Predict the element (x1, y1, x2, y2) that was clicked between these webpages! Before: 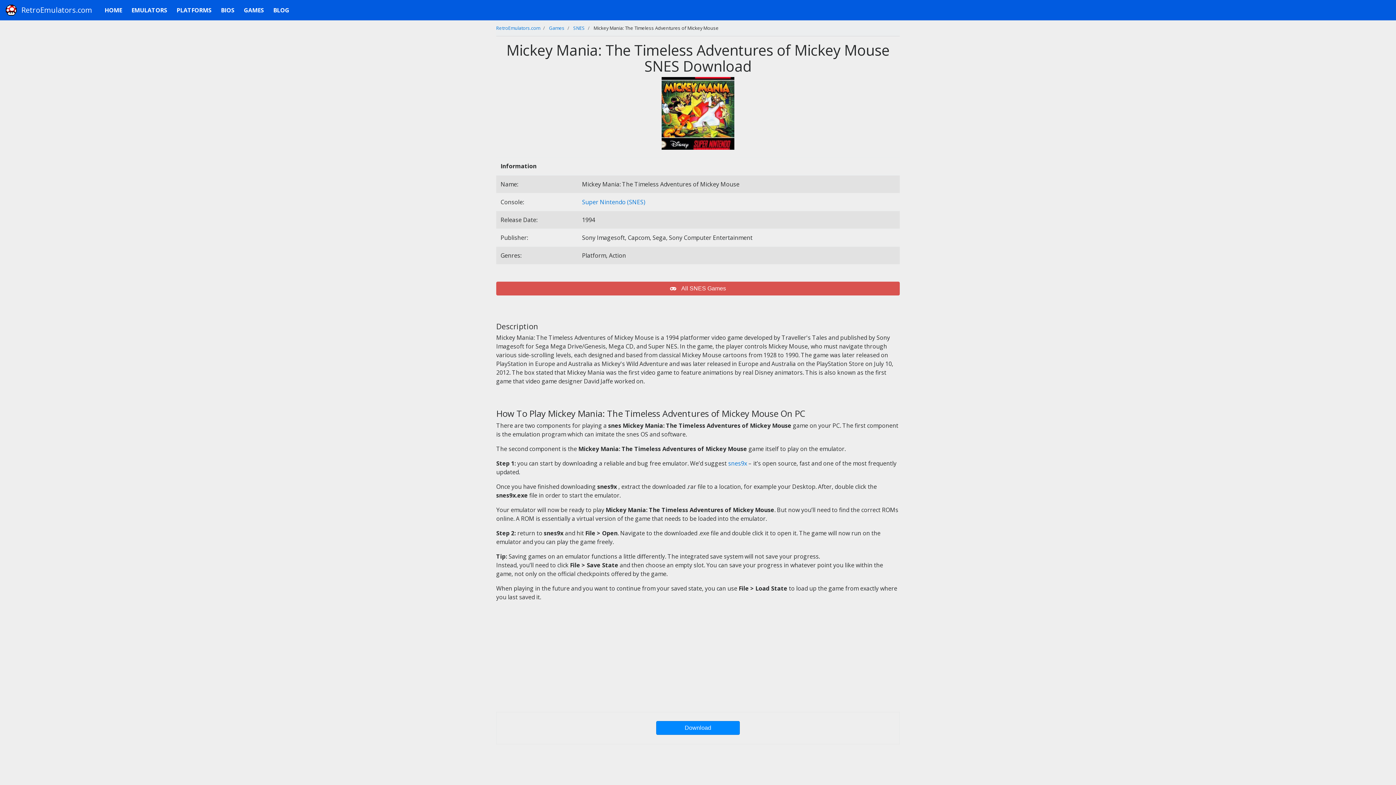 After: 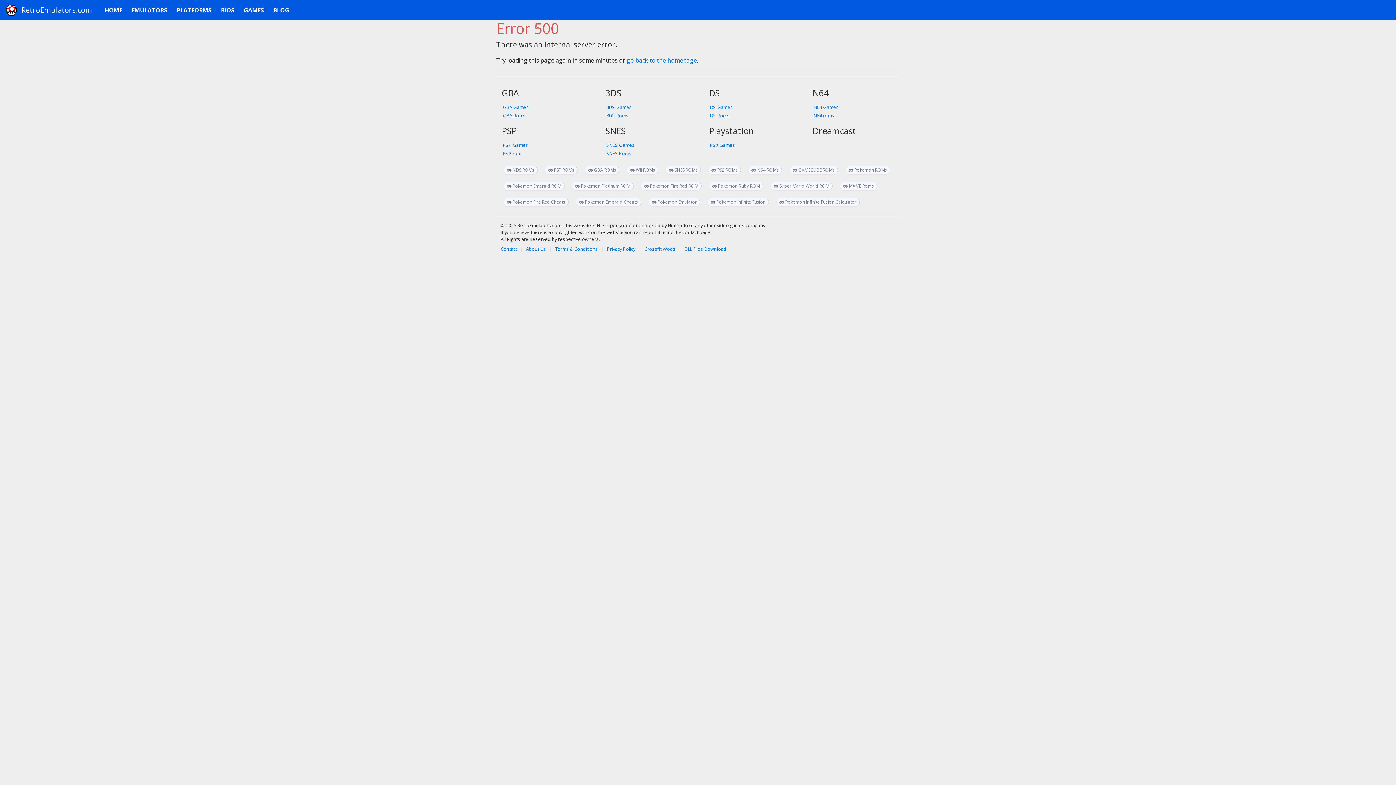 Action: label:  All SNES Games bbox: (496, 281, 900, 295)